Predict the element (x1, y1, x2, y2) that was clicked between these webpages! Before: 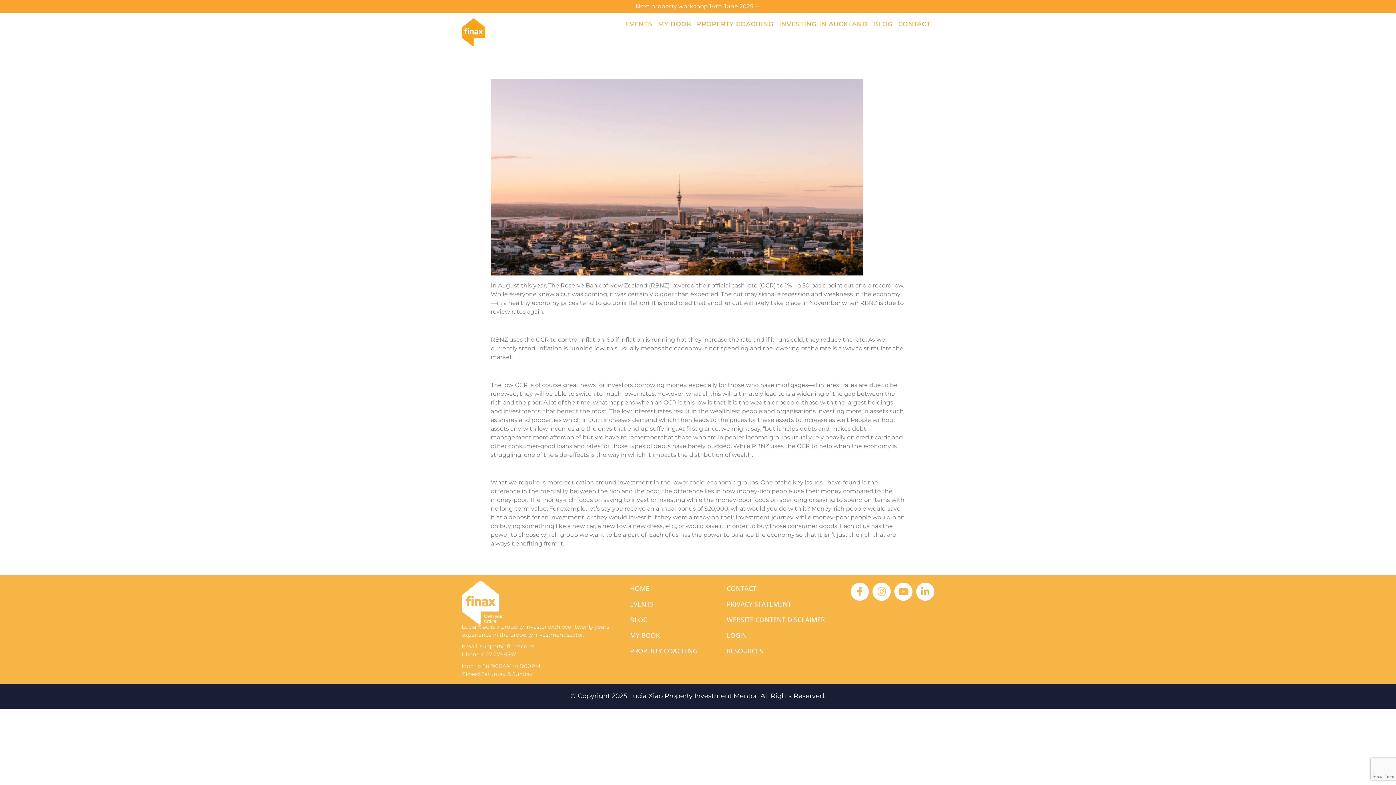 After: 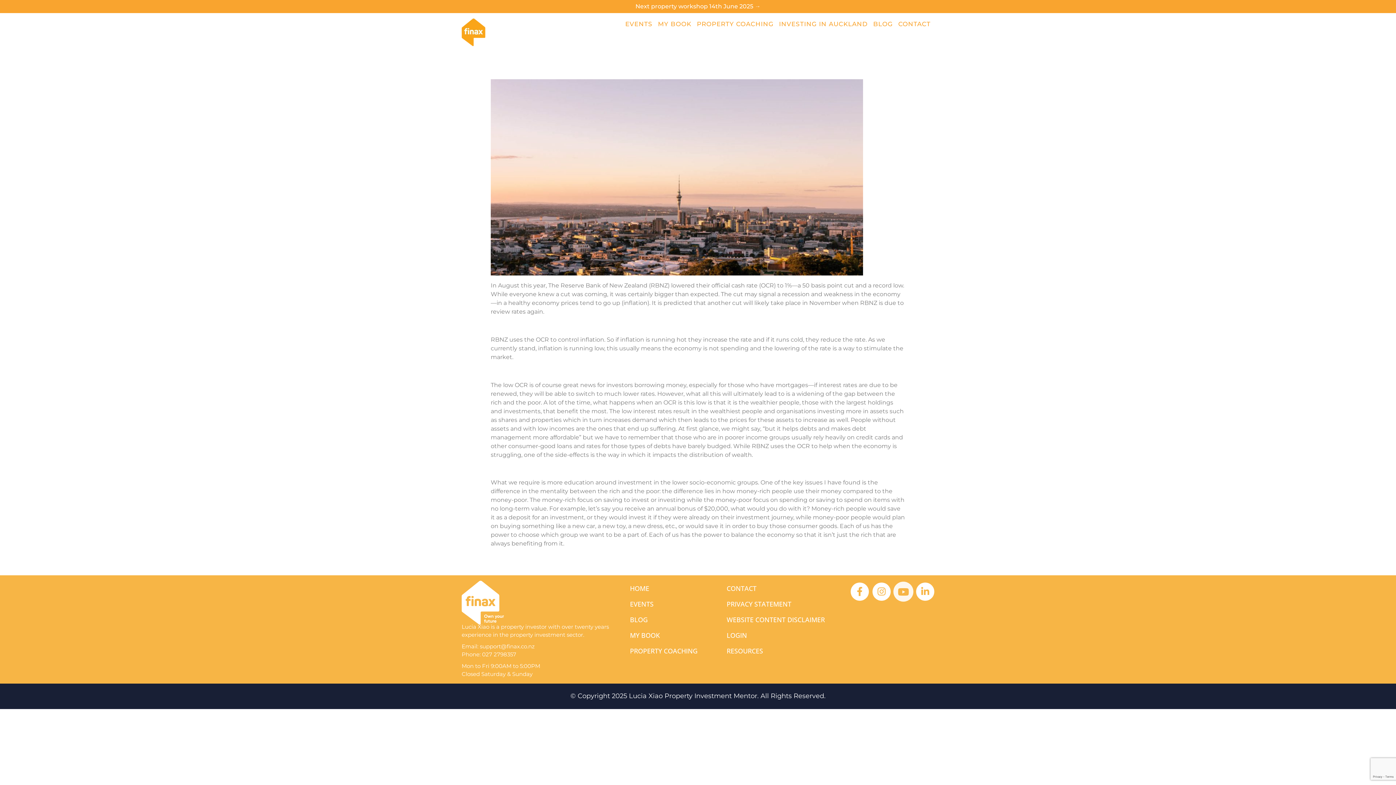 Action: label: Youtube bbox: (894, 582, 912, 600)